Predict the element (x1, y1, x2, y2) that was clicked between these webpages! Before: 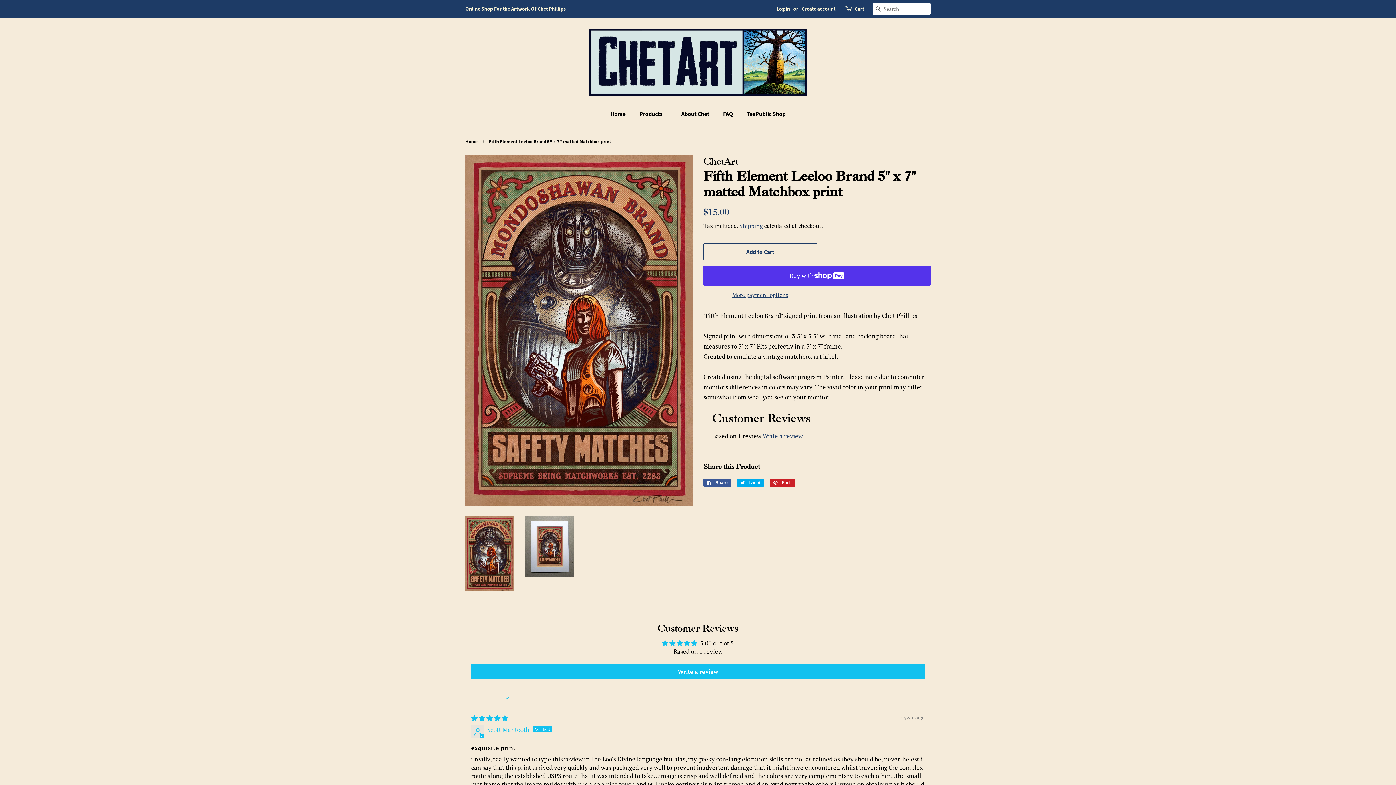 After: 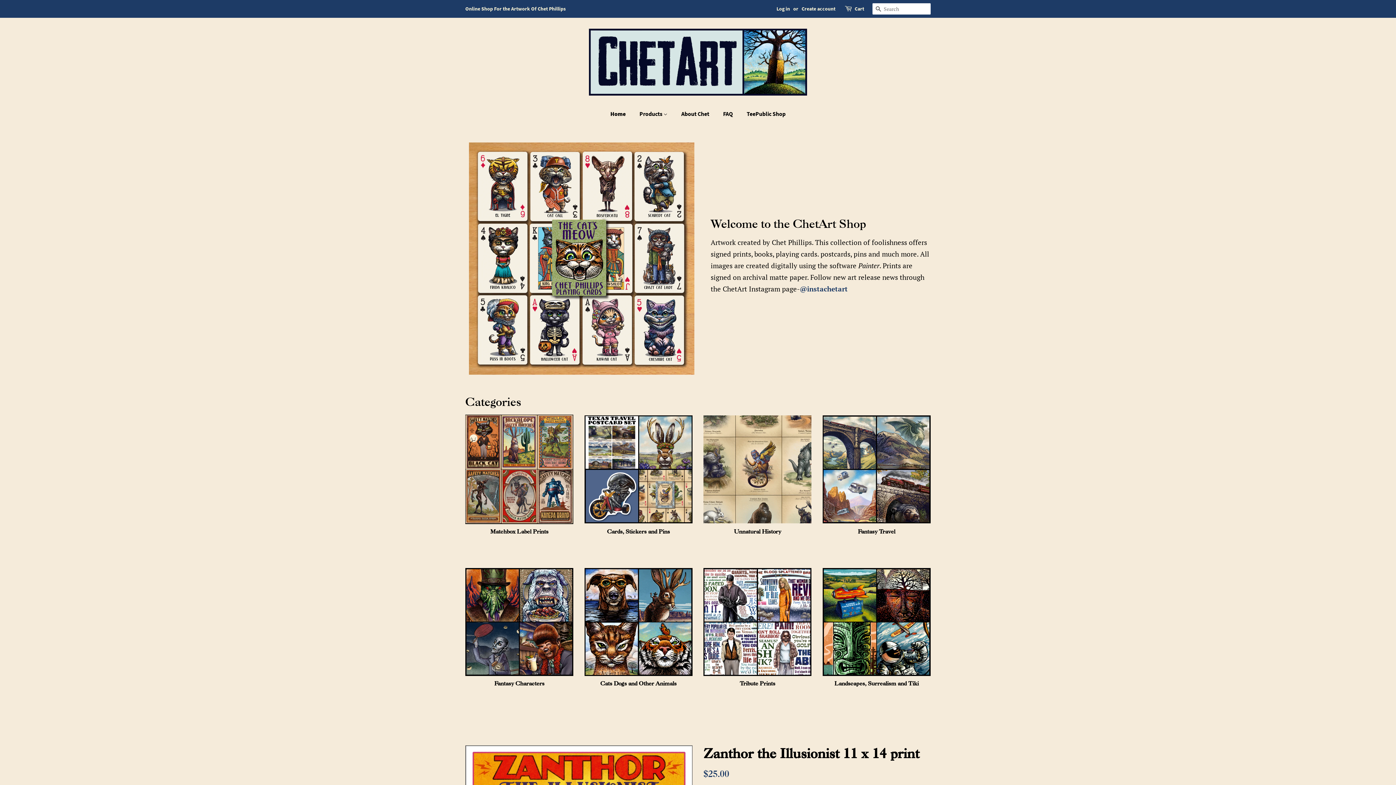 Action: label: Home bbox: (465, 138, 479, 144)